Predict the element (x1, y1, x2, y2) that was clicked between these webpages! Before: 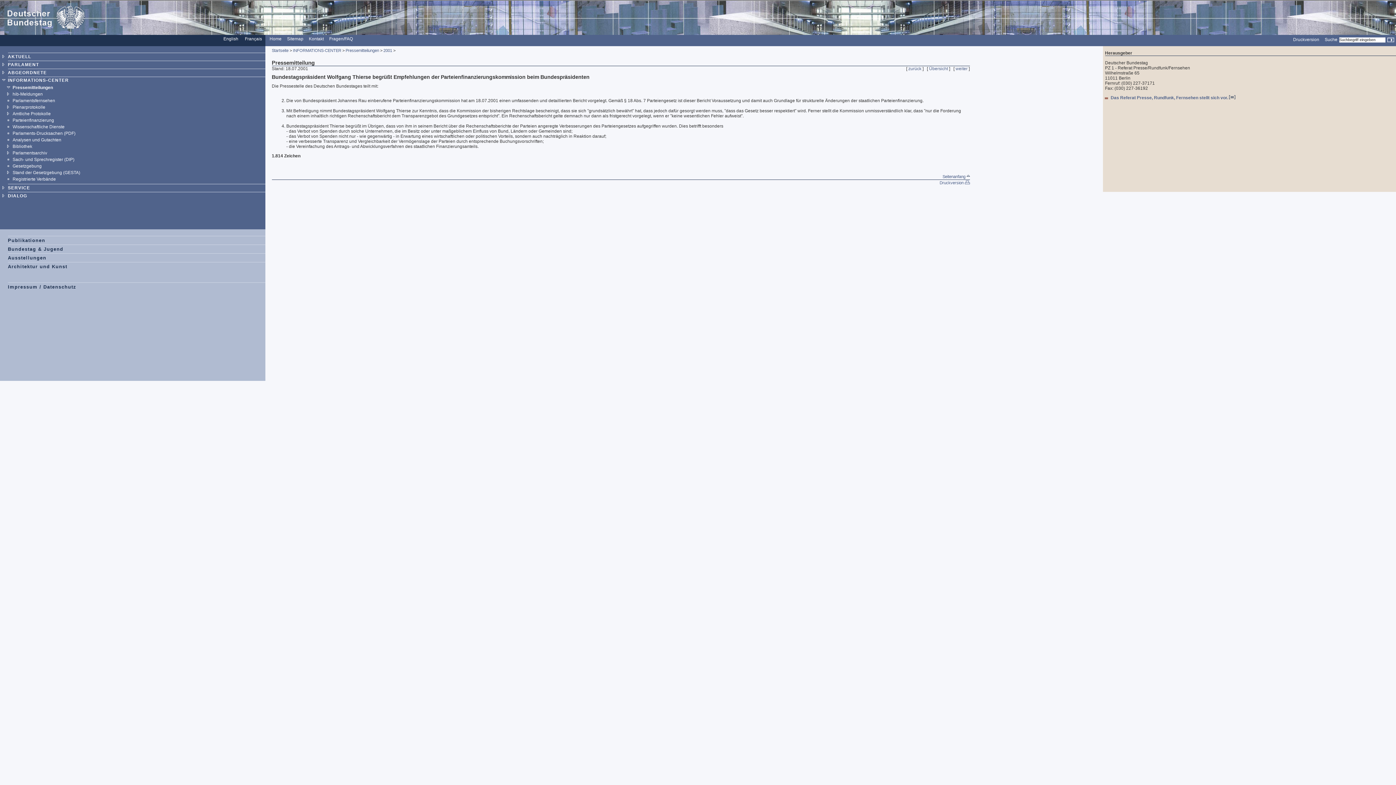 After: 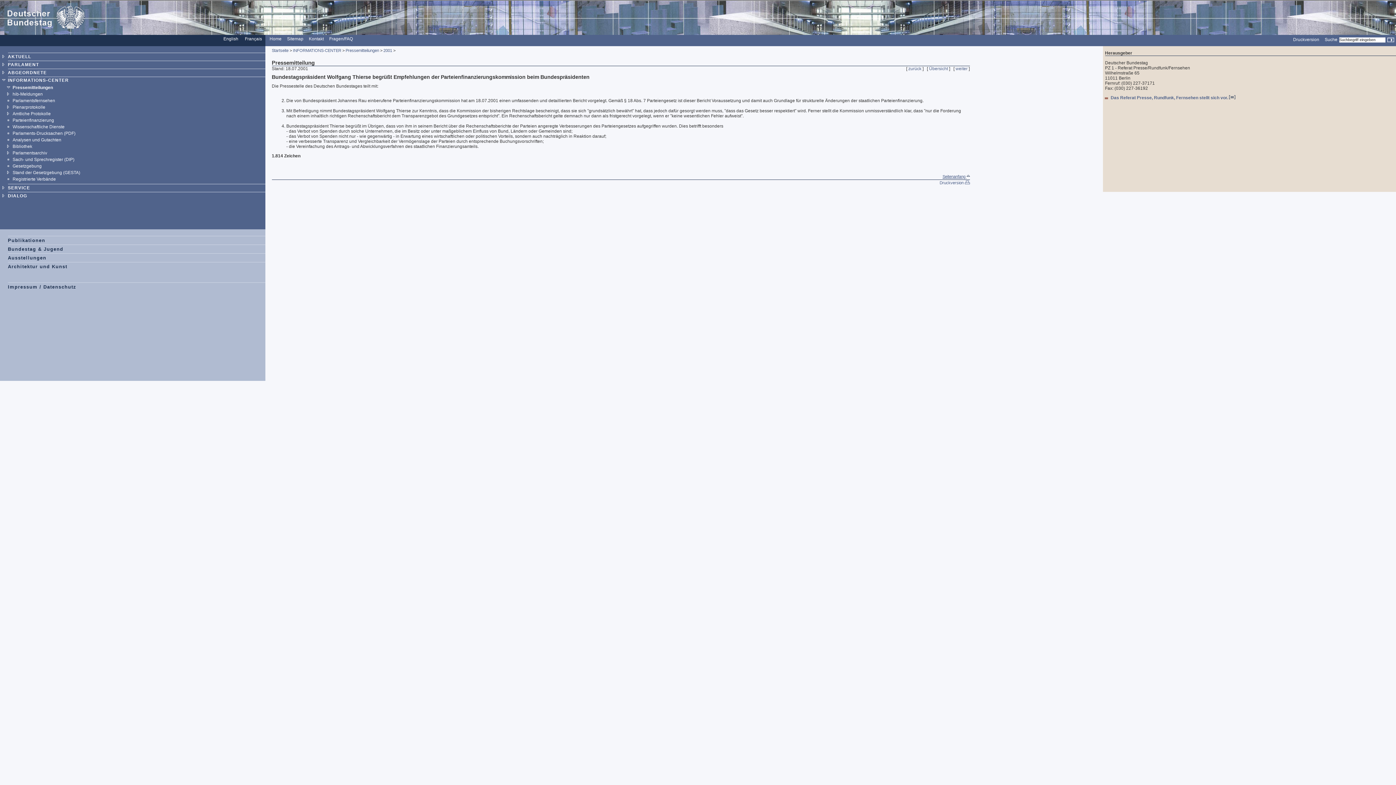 Action: label: Seitenanfang  bbox: (942, 174, 970, 178)